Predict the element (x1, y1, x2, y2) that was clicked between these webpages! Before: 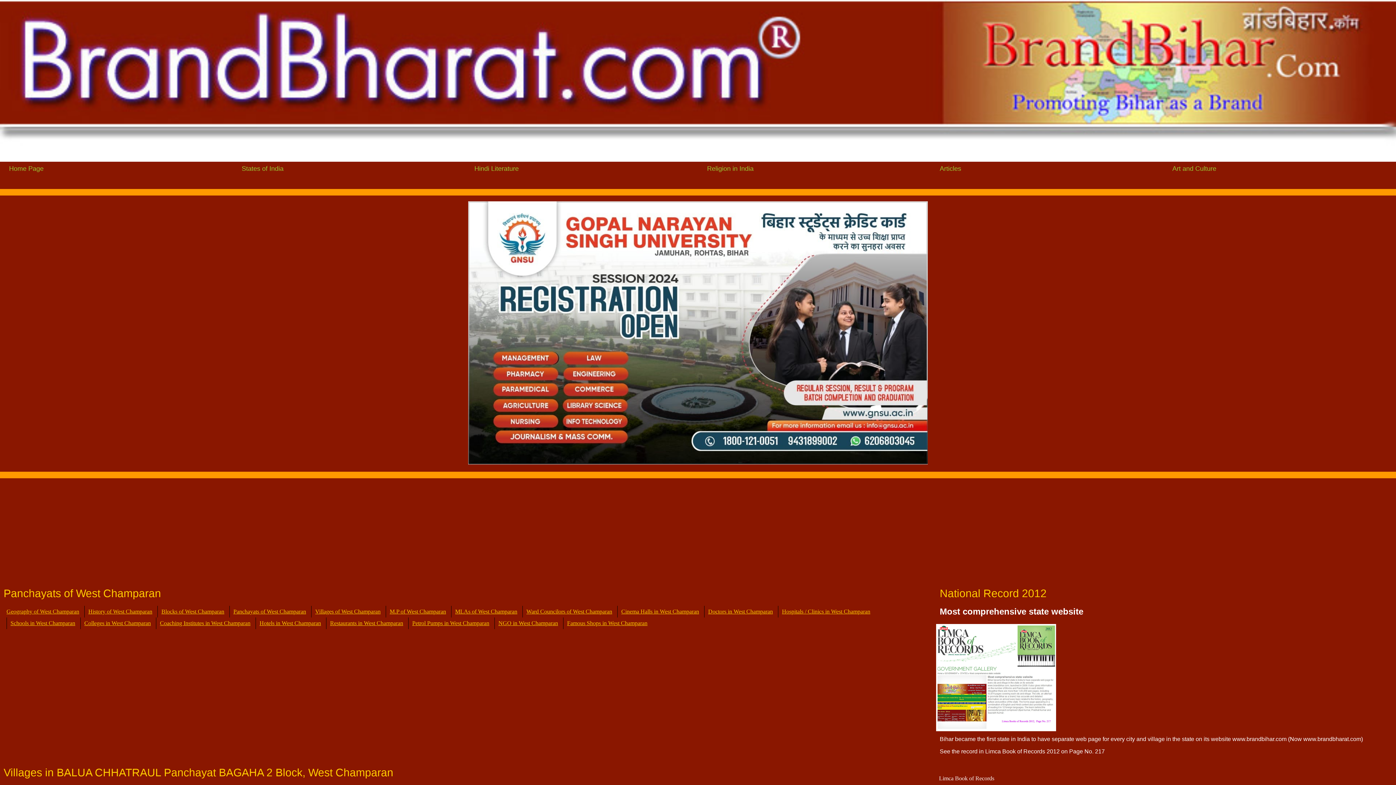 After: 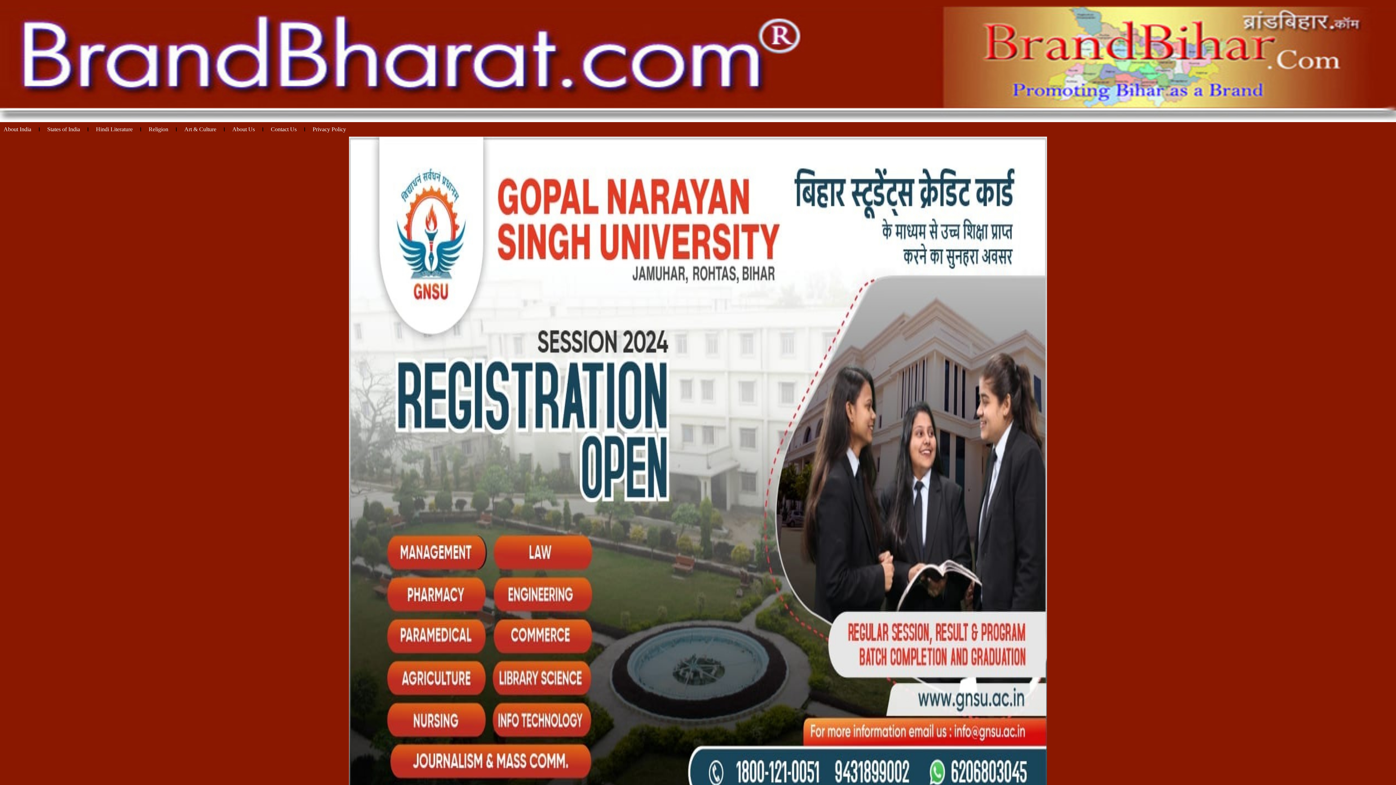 Action: label: Articles bbox: (939, 165, 961, 172)